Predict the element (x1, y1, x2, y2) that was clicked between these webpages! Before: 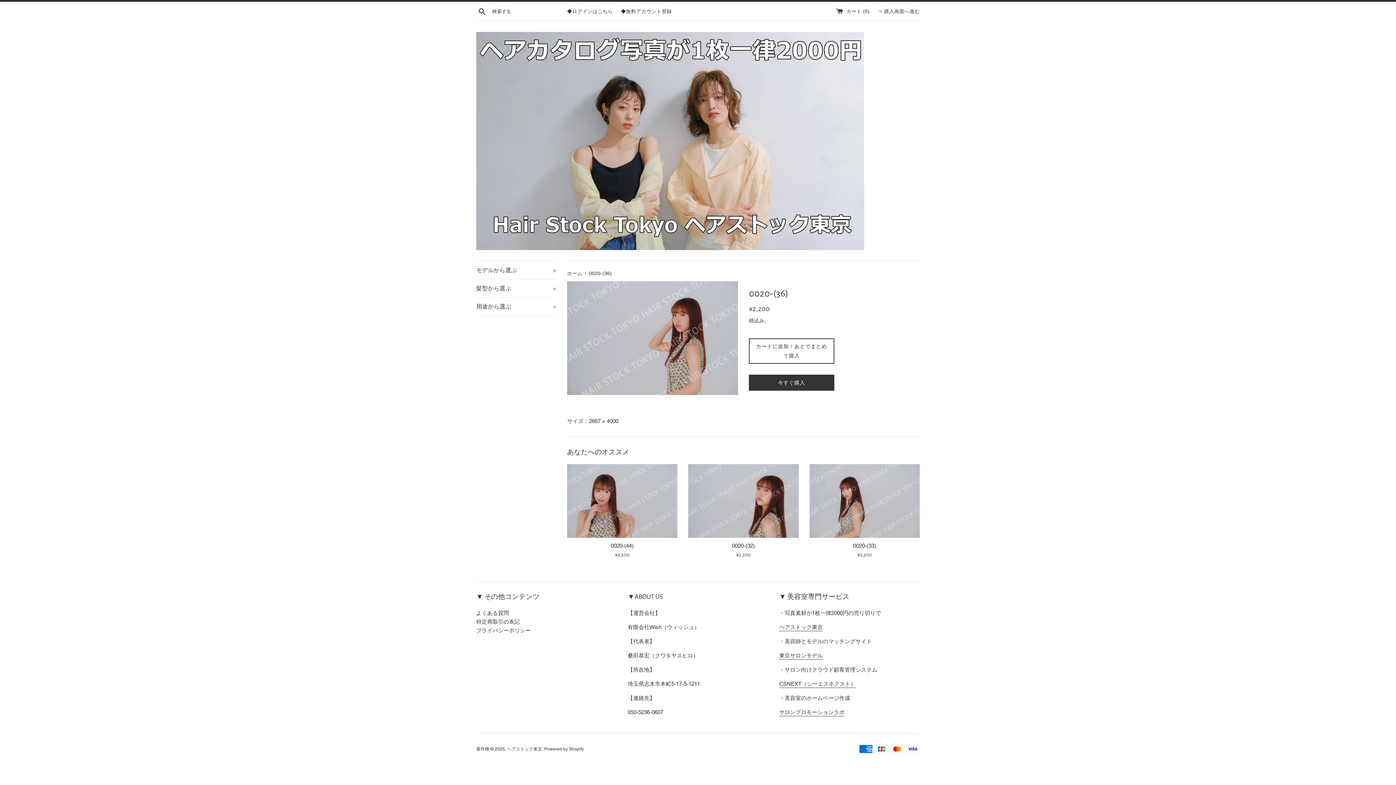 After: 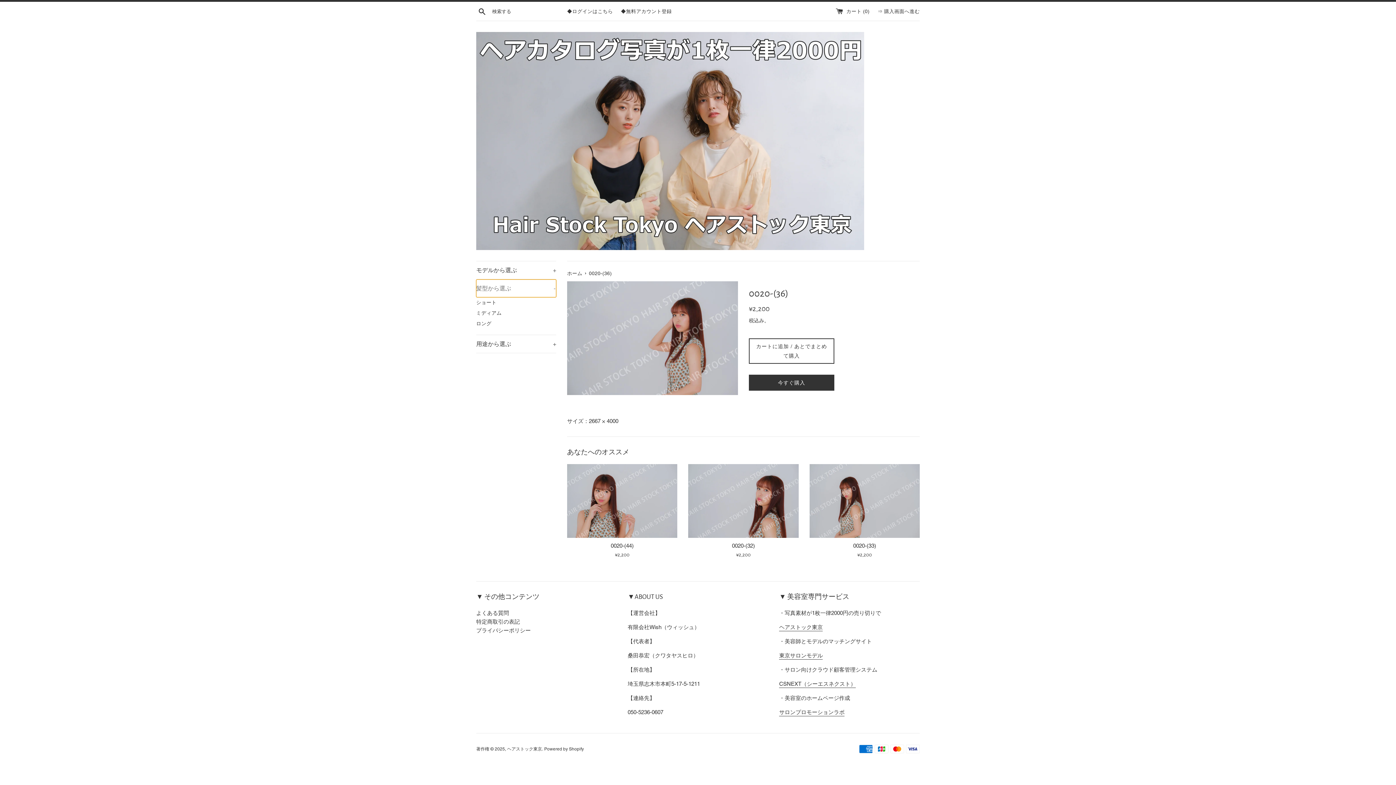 Action: label: 髪型から選ぶ
+ bbox: (476, 279, 556, 297)